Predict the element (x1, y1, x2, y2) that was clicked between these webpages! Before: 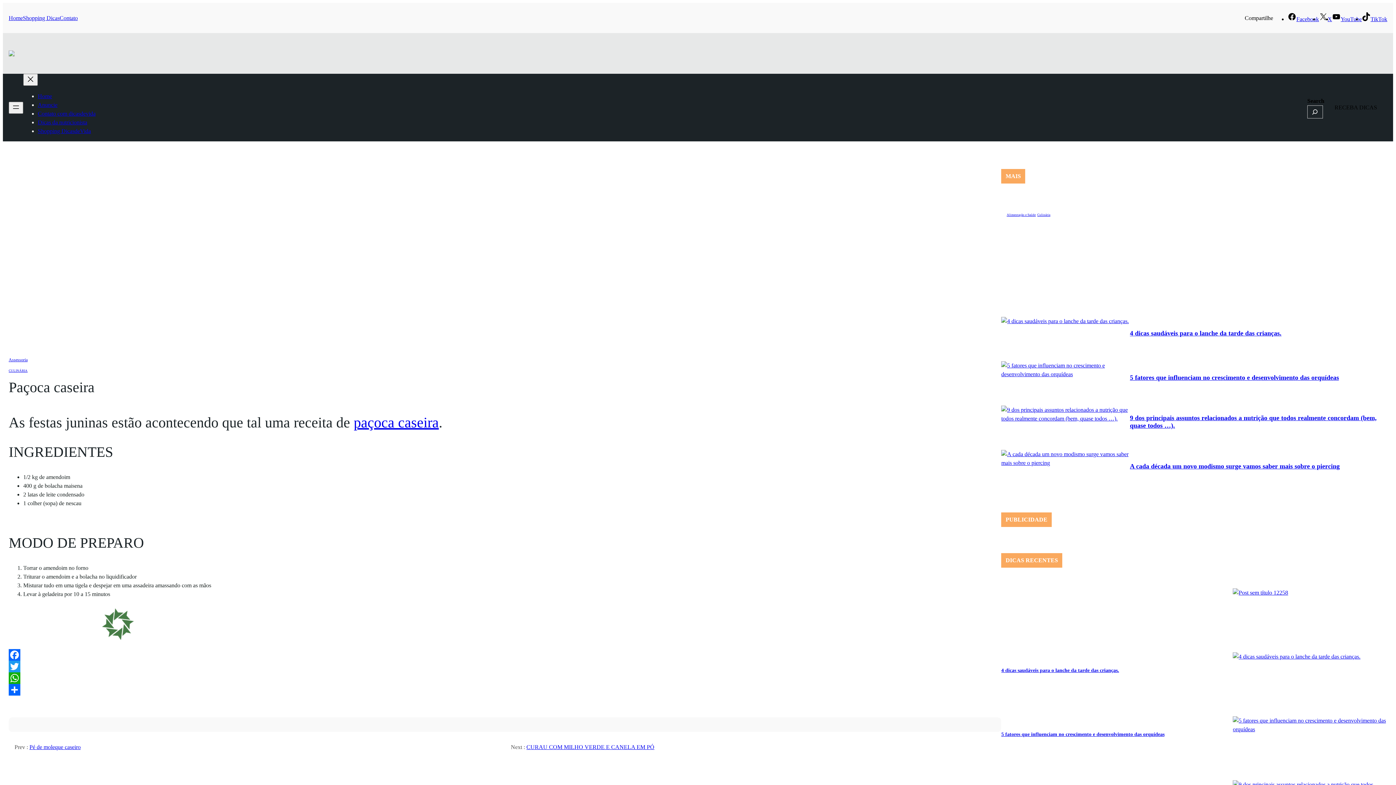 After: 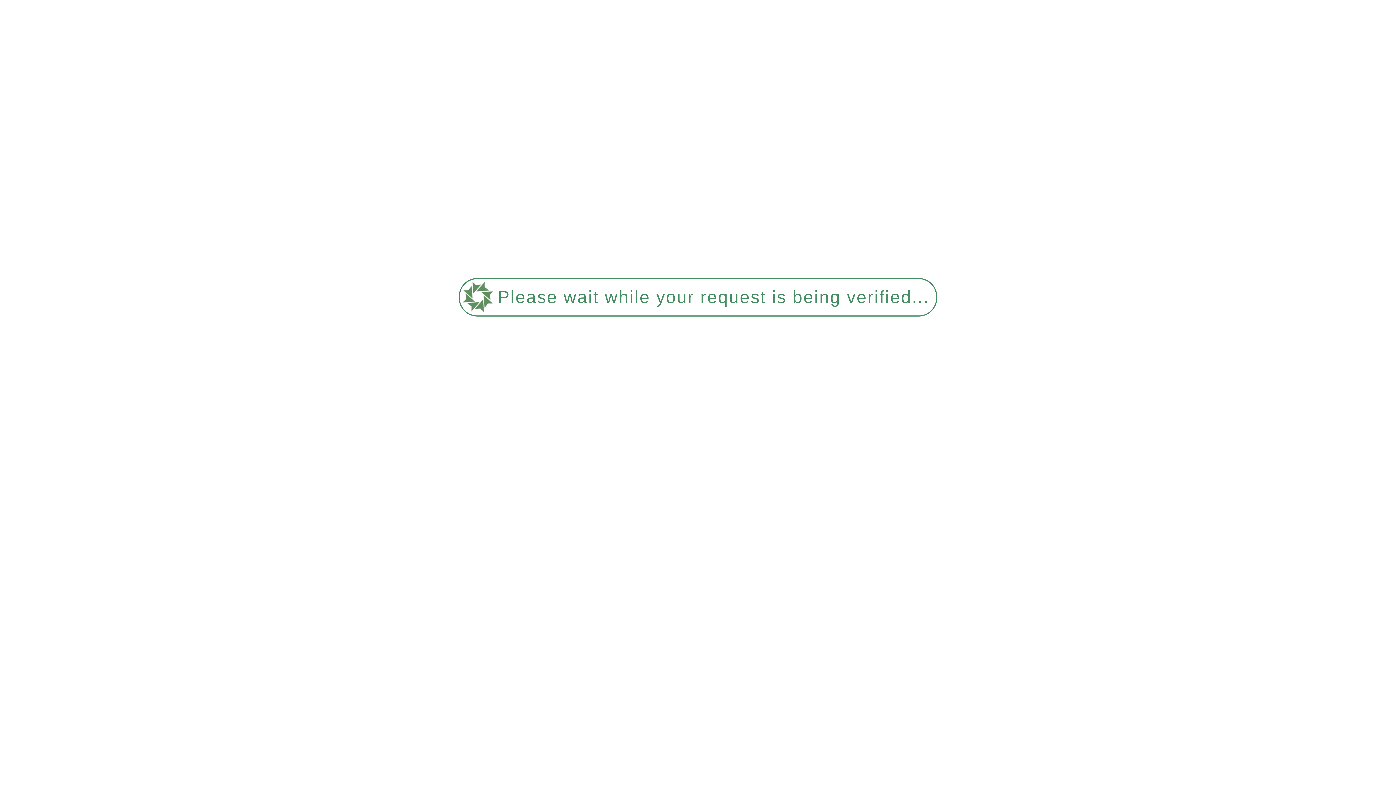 Action: bbox: (1130, 462, 1340, 470) label: A cada década um novo modismo surge vamos saber mais sobre o piercing